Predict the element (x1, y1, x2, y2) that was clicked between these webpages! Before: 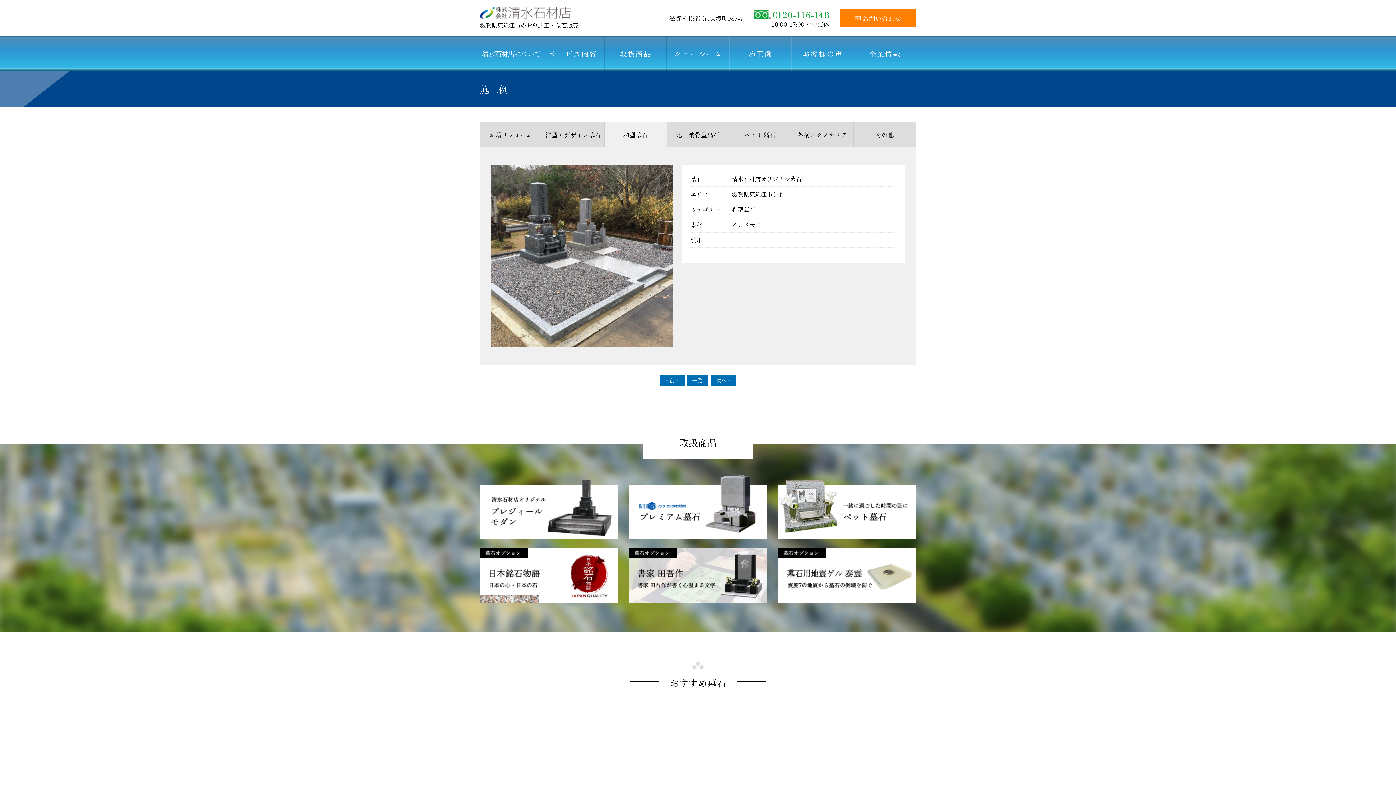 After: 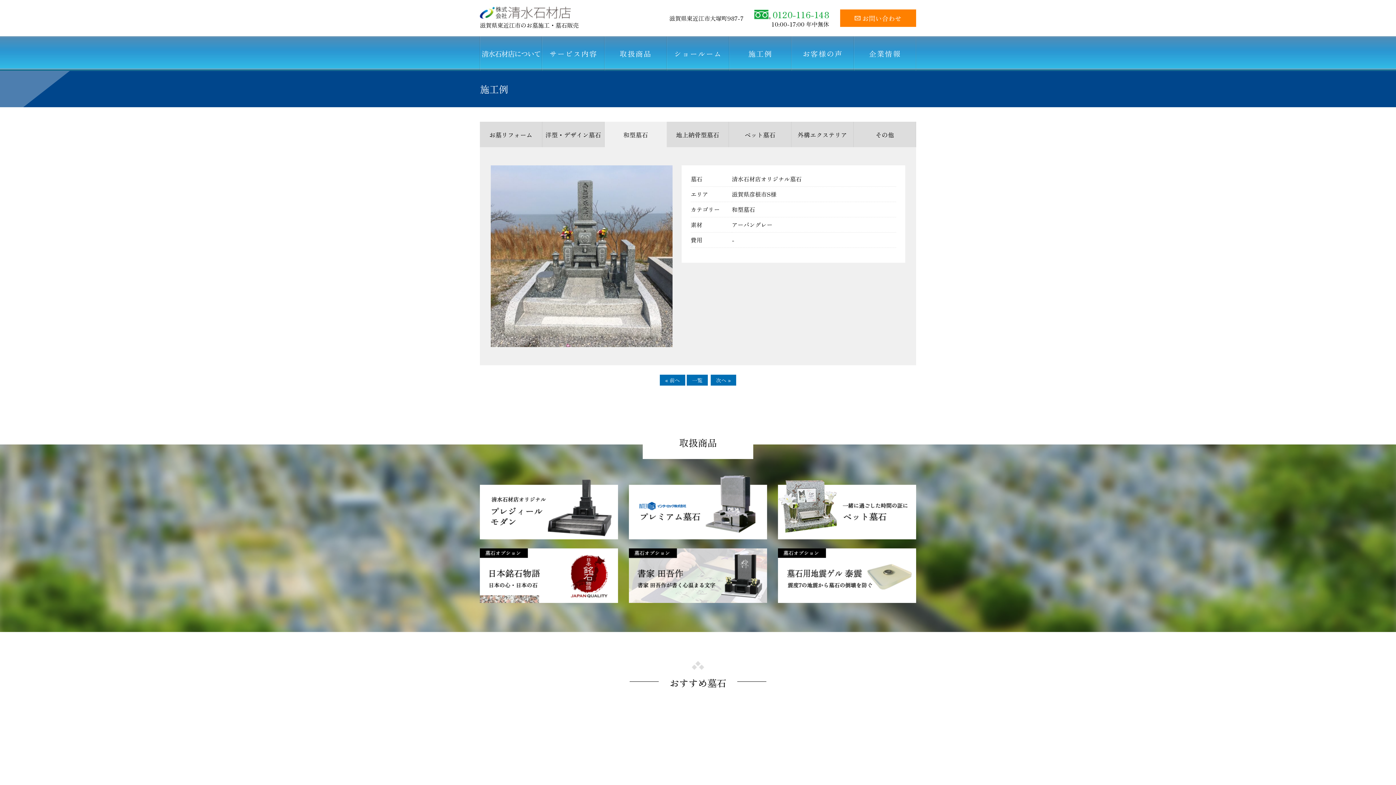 Action: bbox: (660, 374, 685, 385) label: « 前へ